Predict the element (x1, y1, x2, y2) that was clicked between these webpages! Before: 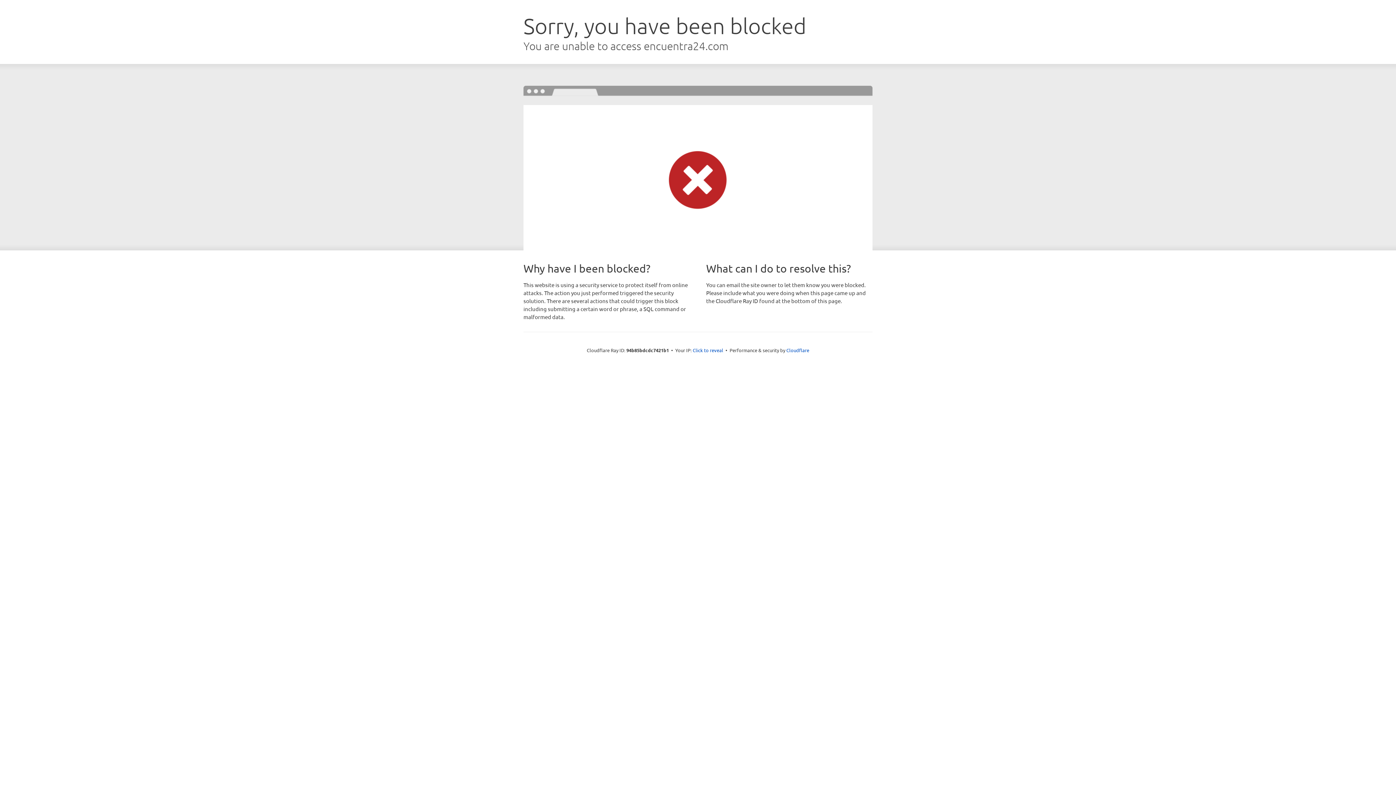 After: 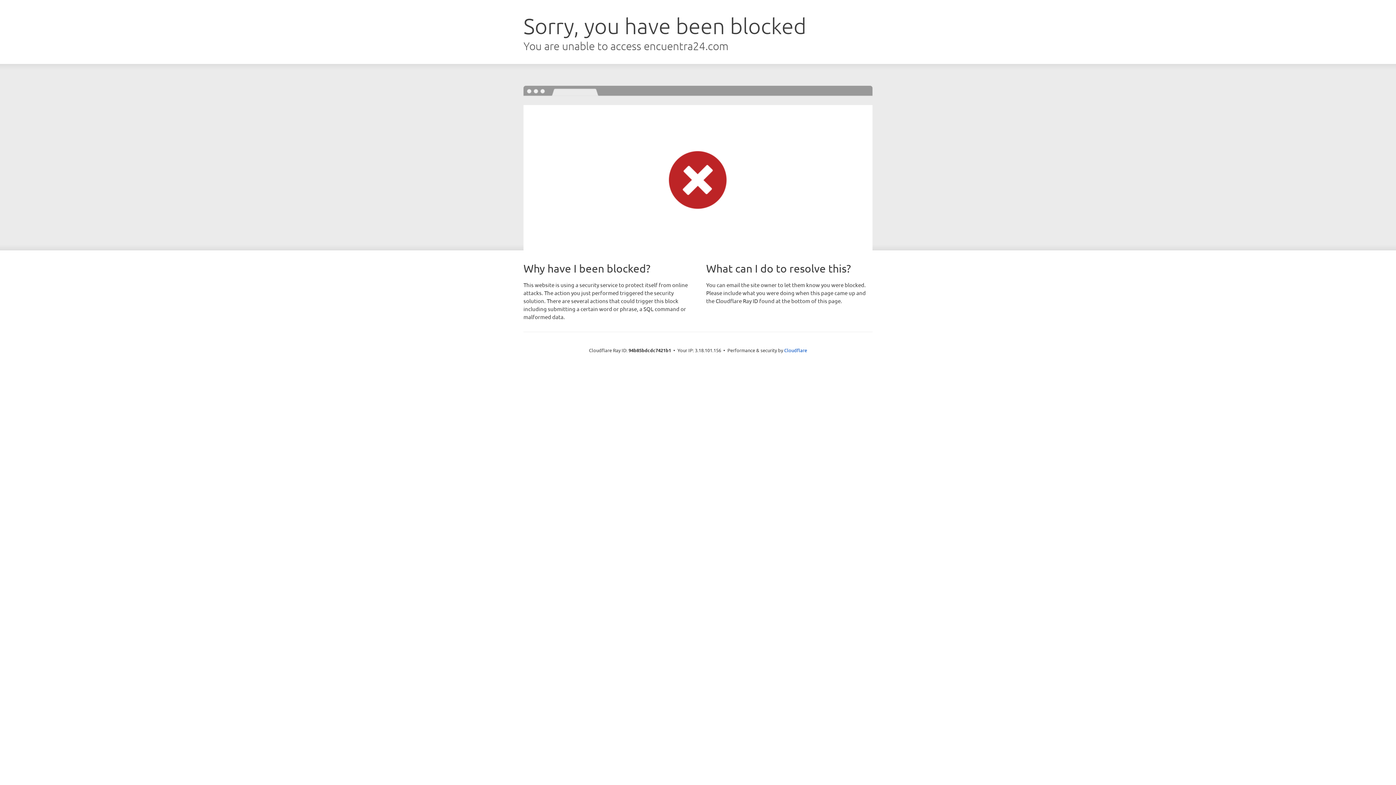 Action: label: Click to reveal bbox: (692, 346, 723, 353)